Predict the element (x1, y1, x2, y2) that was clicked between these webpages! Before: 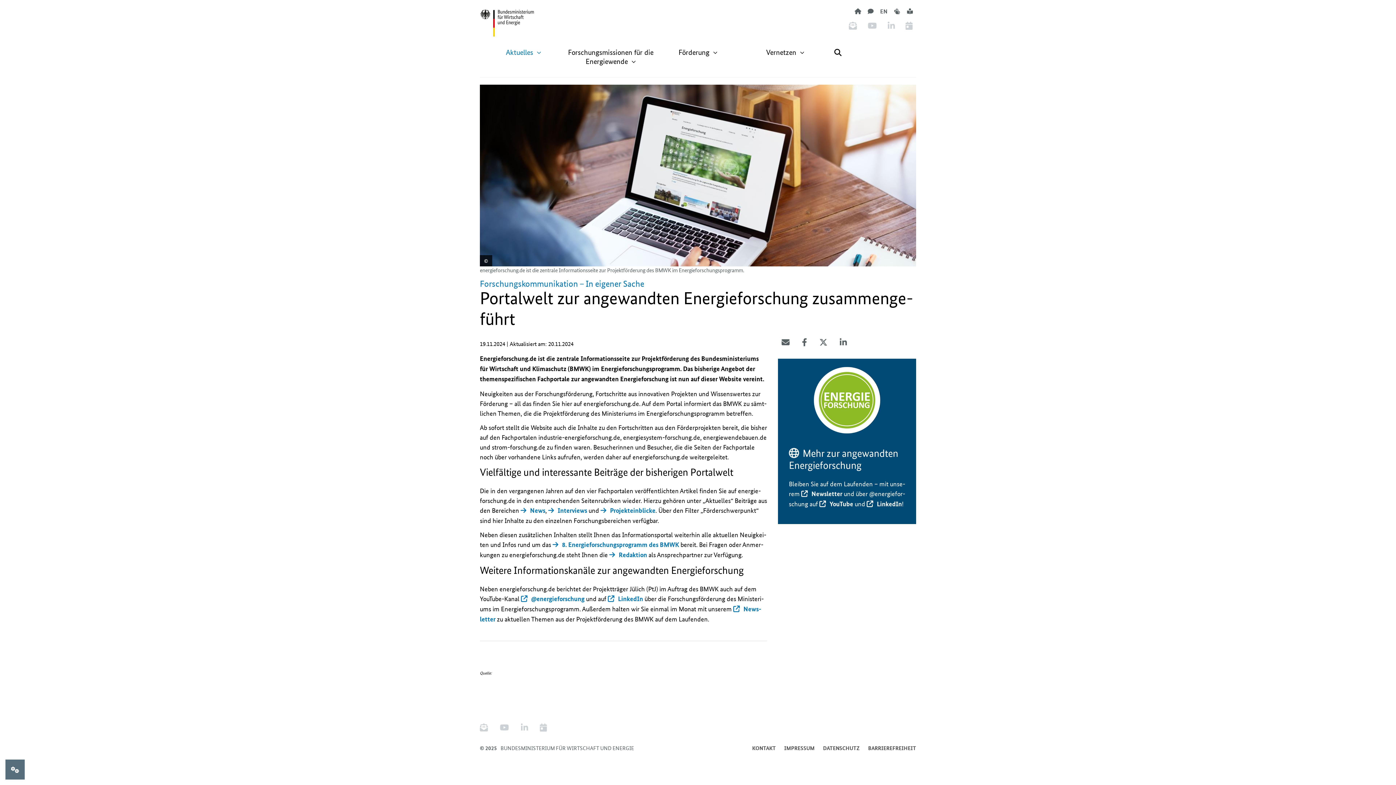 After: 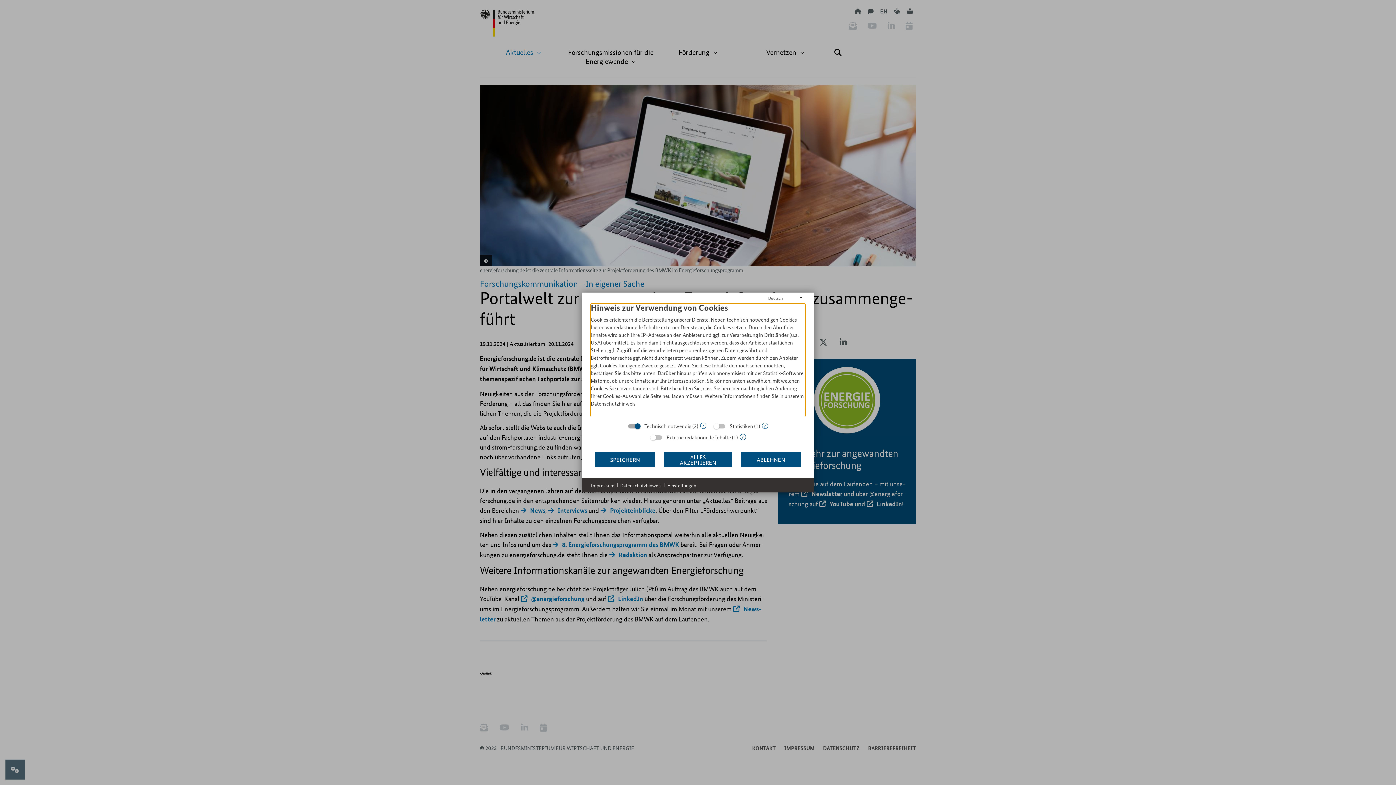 Action: bbox: (5, 760, 24, 780)